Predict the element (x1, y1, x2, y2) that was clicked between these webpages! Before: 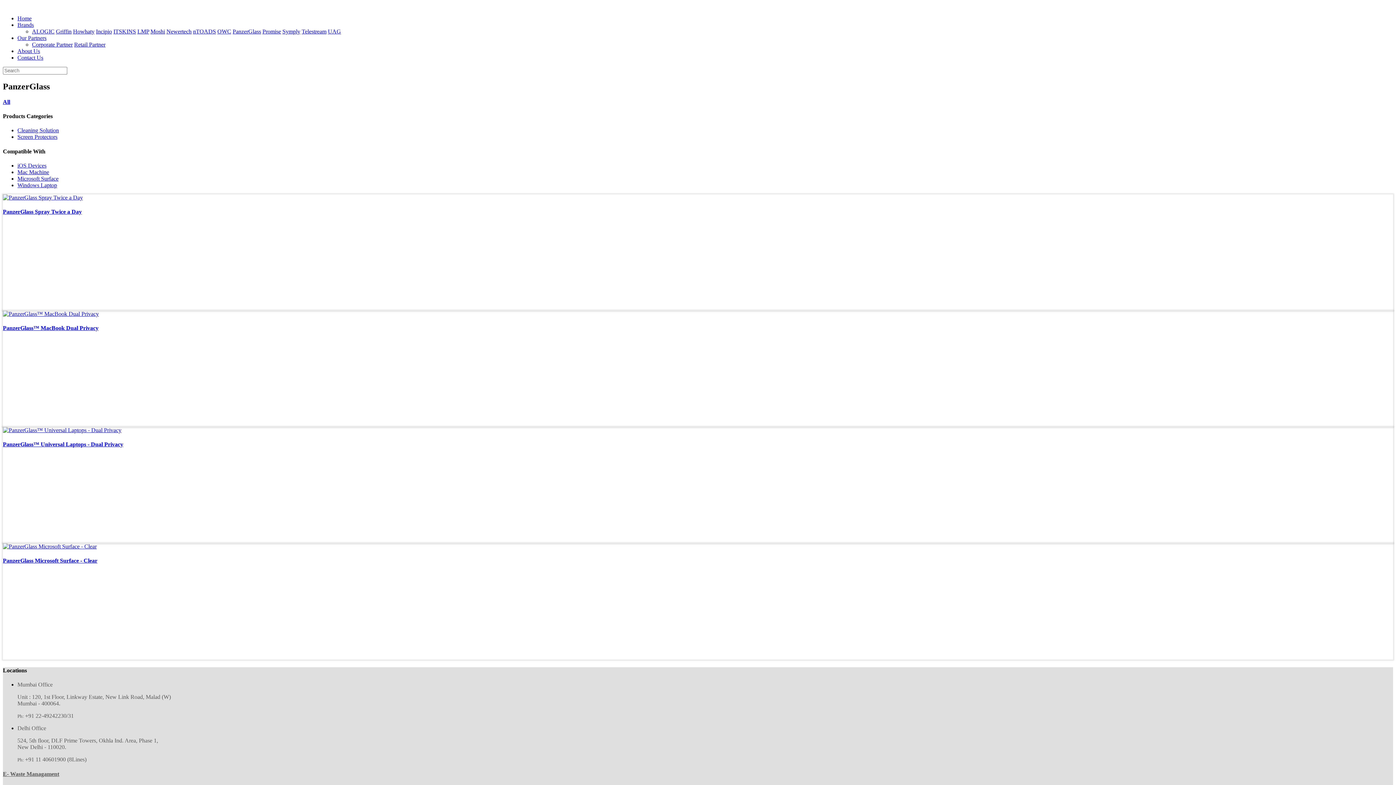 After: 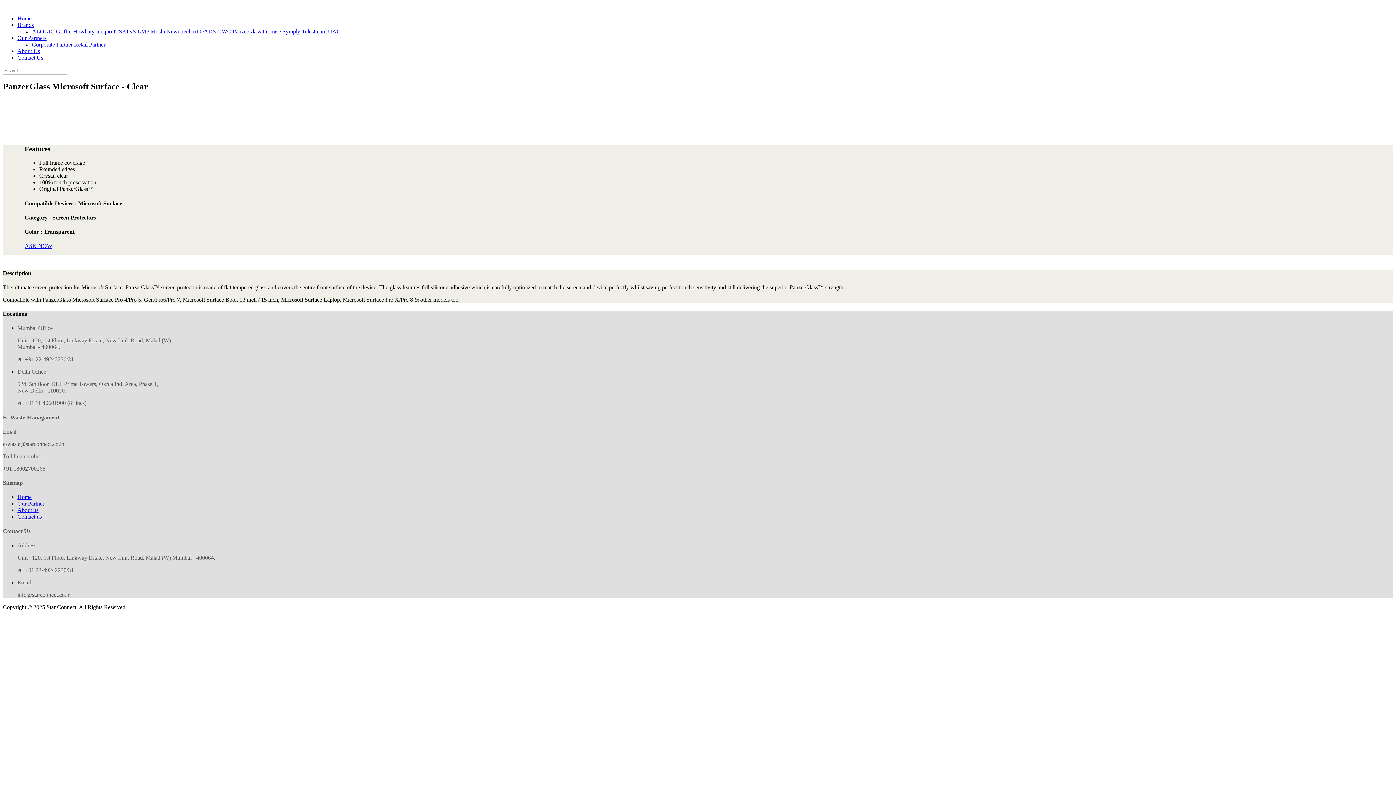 Action: bbox: (2, 543, 96, 549)